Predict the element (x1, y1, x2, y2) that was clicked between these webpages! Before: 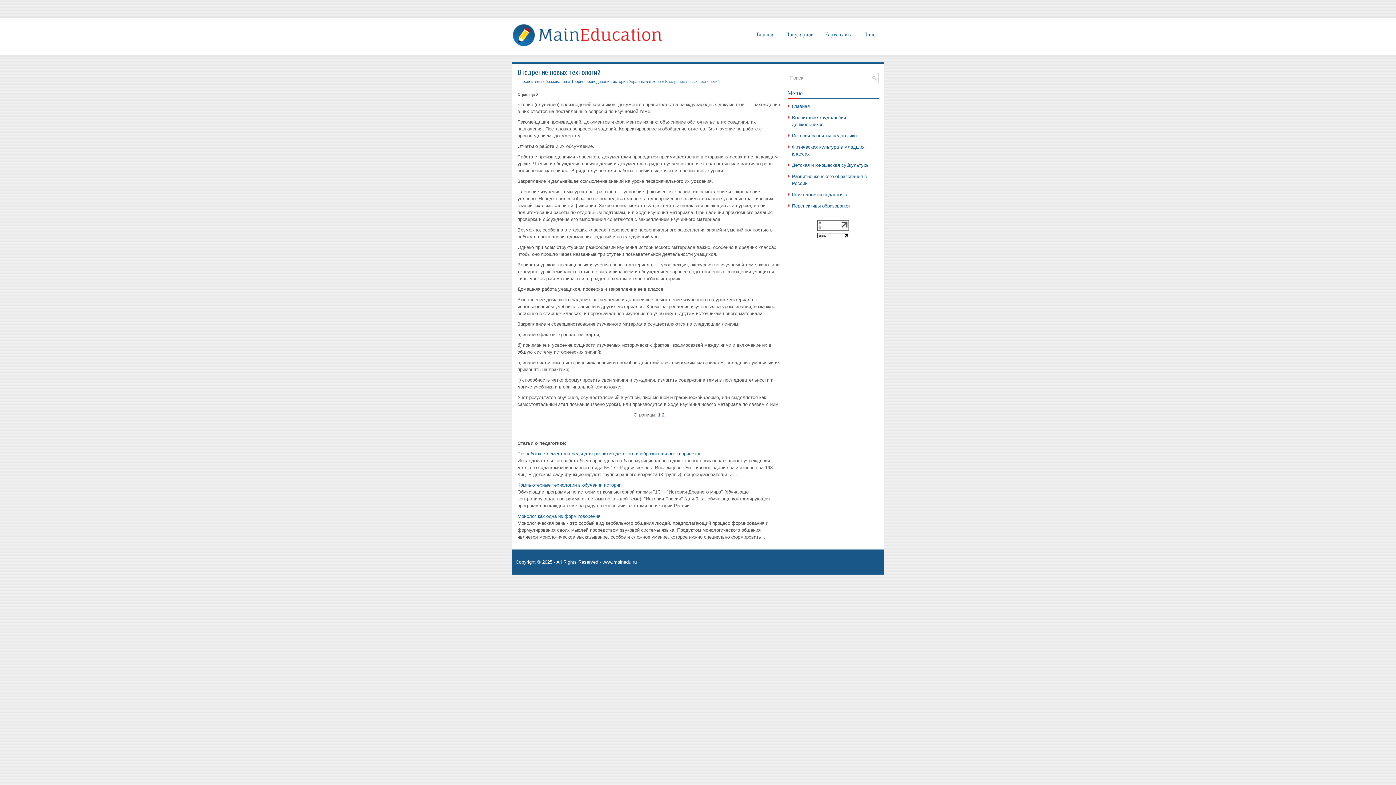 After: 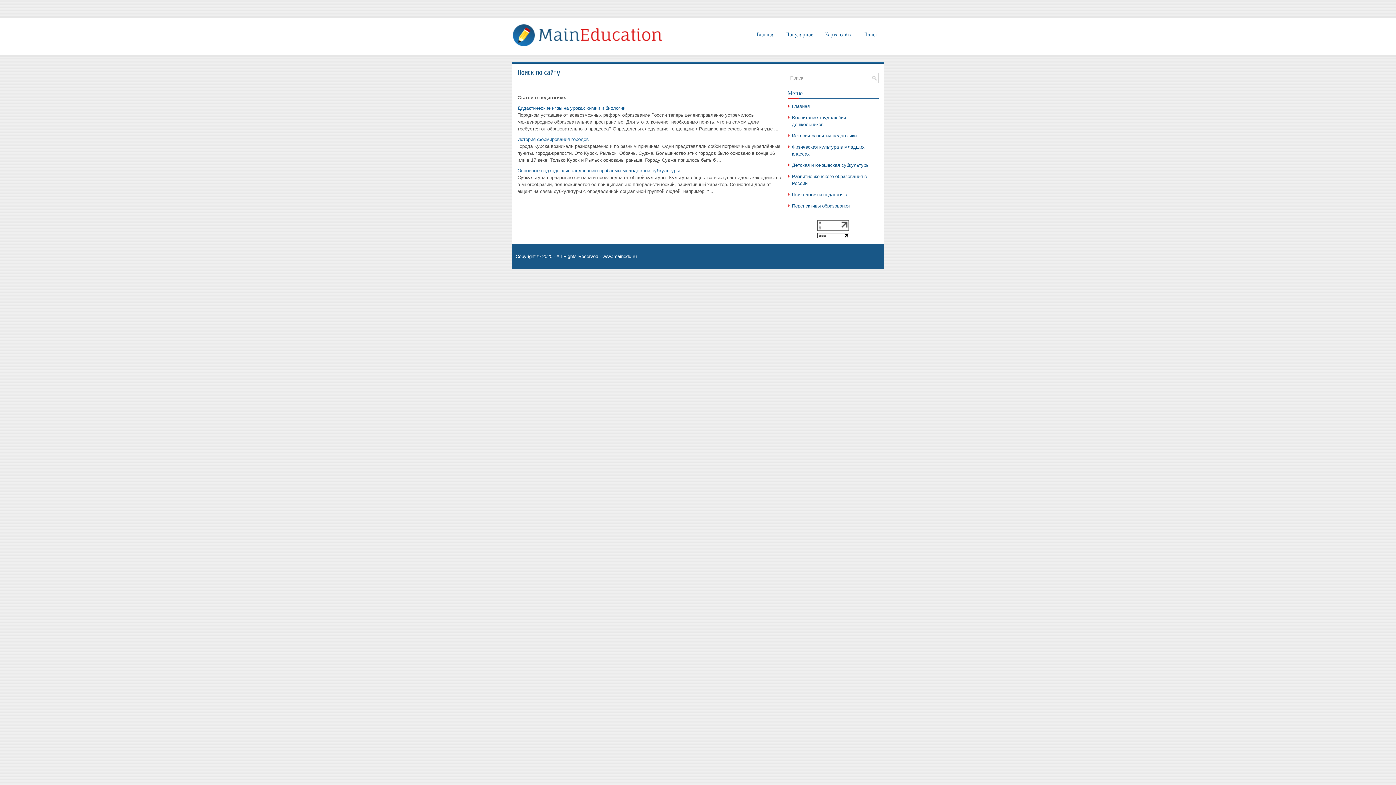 Action: label: Поиск bbox: (859, 30, 883, 39)